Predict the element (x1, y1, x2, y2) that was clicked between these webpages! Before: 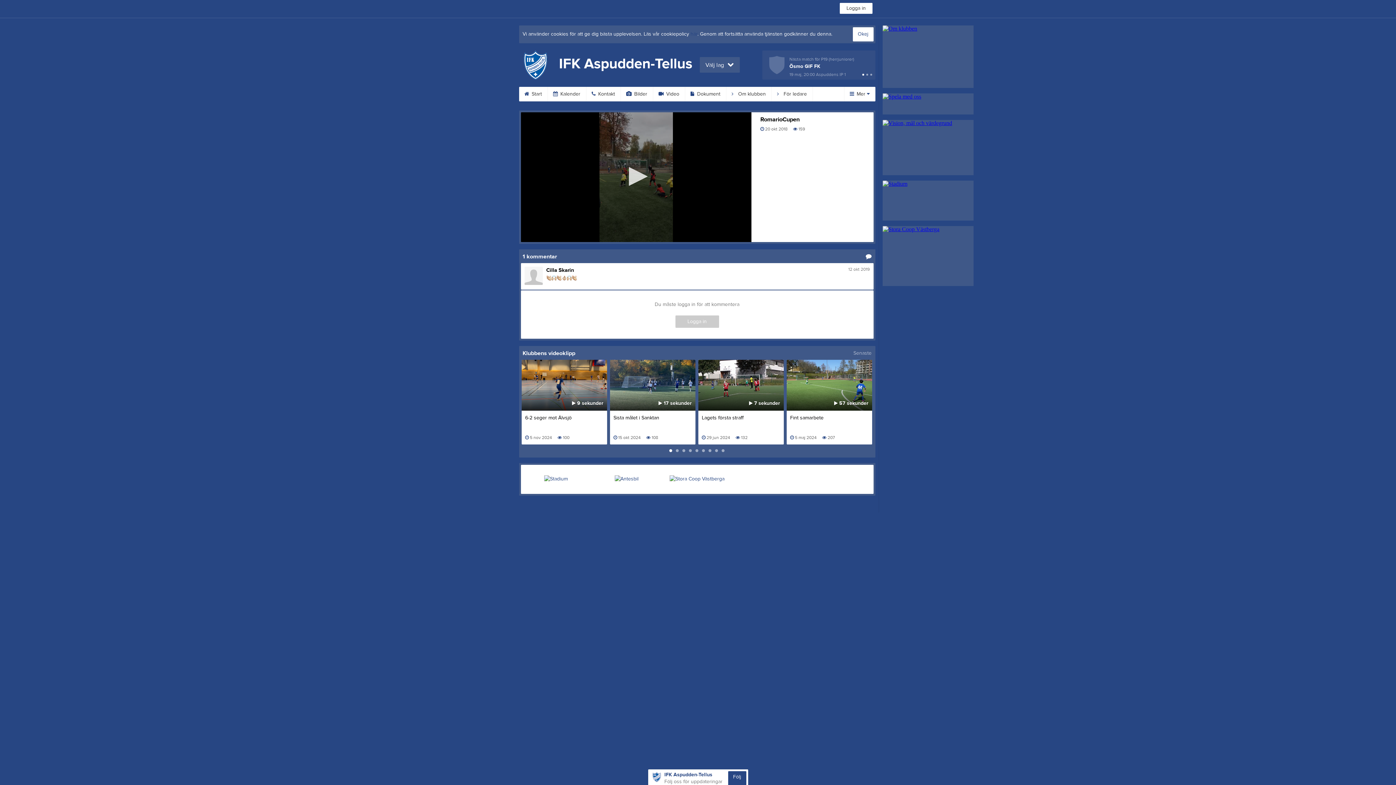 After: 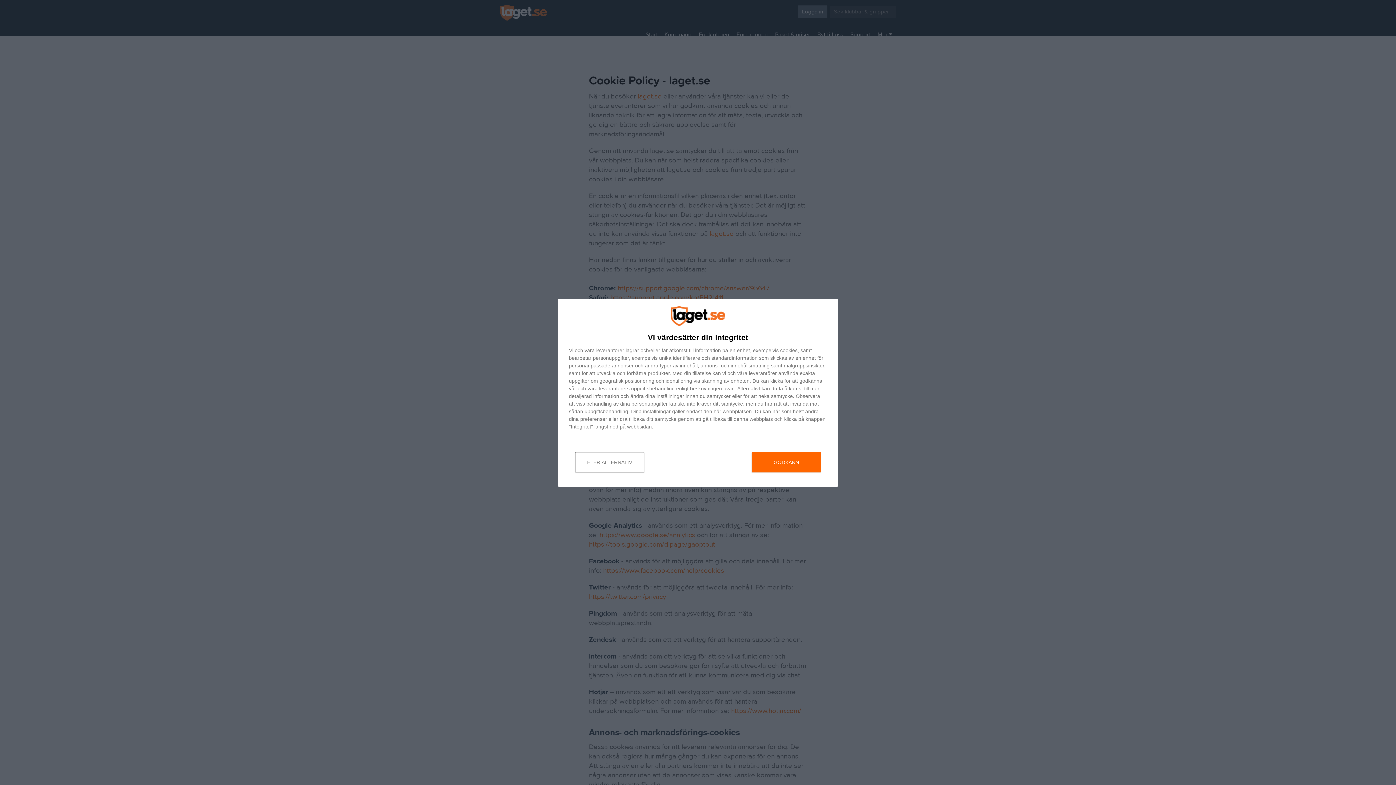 Action: bbox: (690, 30, 697, 37) label: här